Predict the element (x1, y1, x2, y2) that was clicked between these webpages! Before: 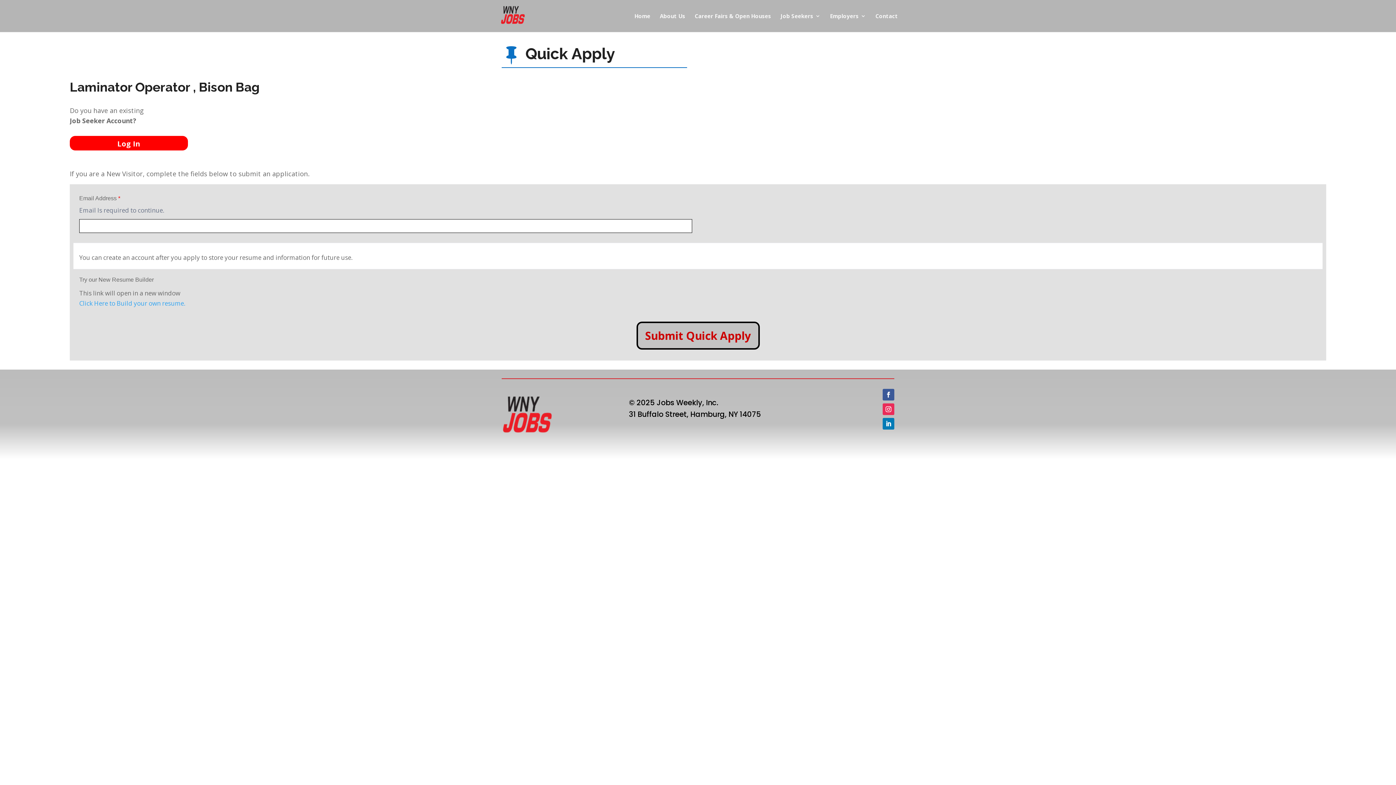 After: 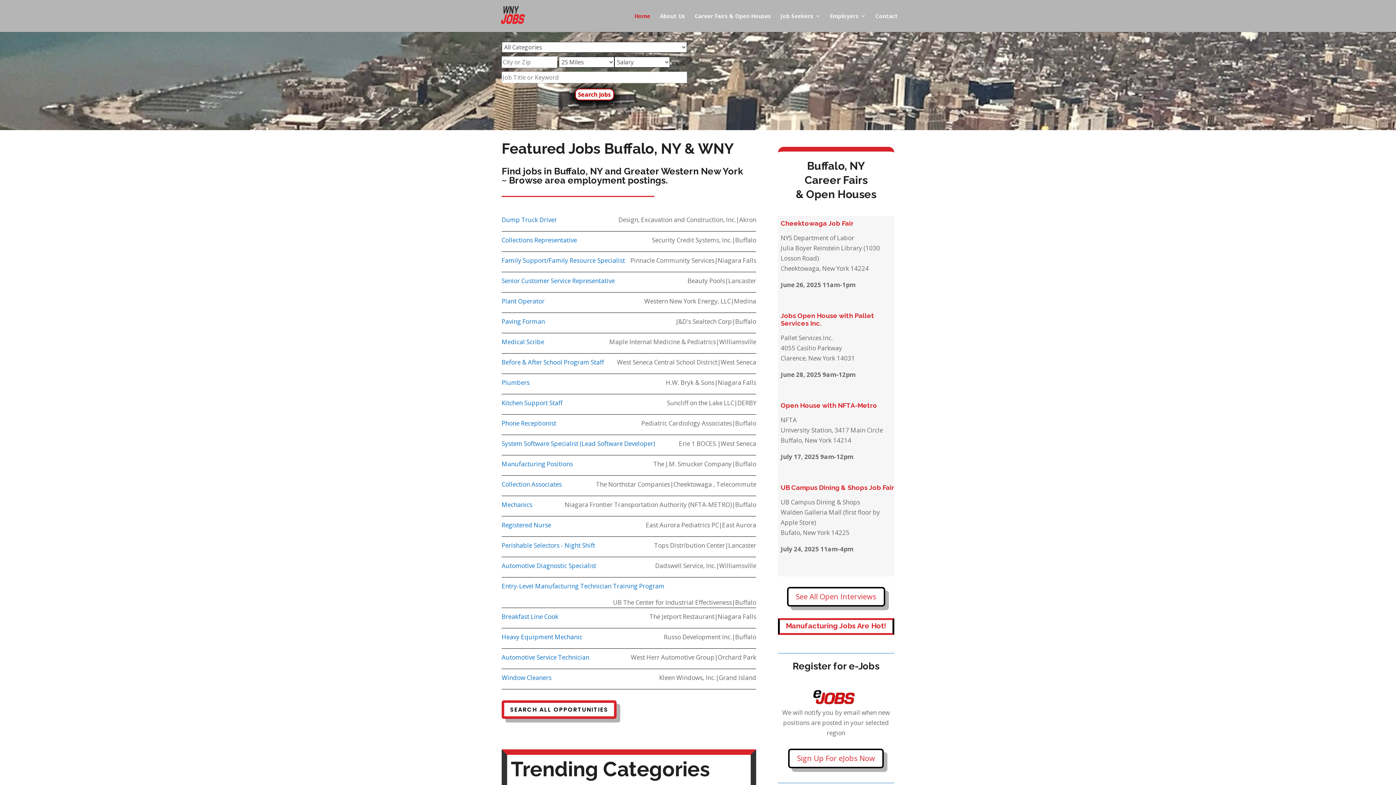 Action: label: Home bbox: (634, 13, 650, 32)